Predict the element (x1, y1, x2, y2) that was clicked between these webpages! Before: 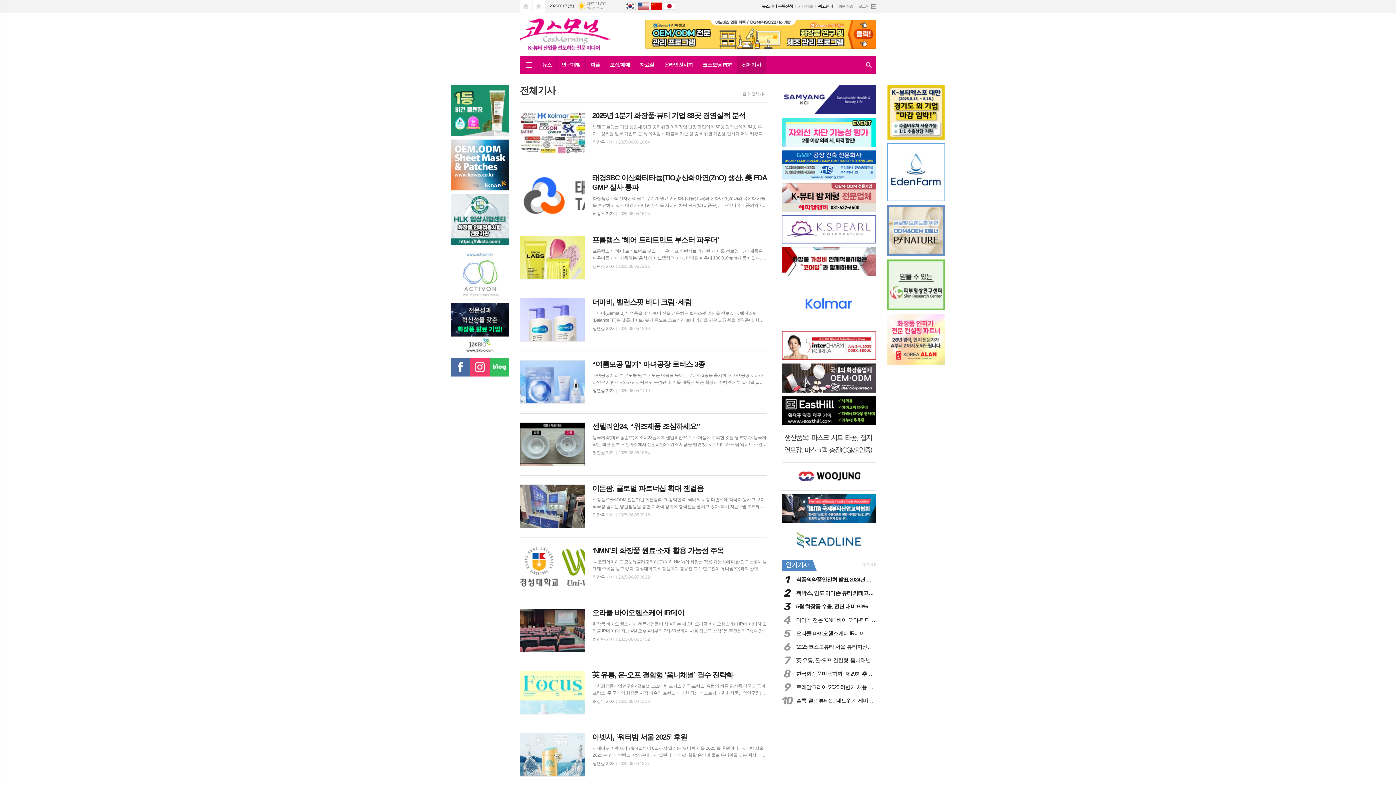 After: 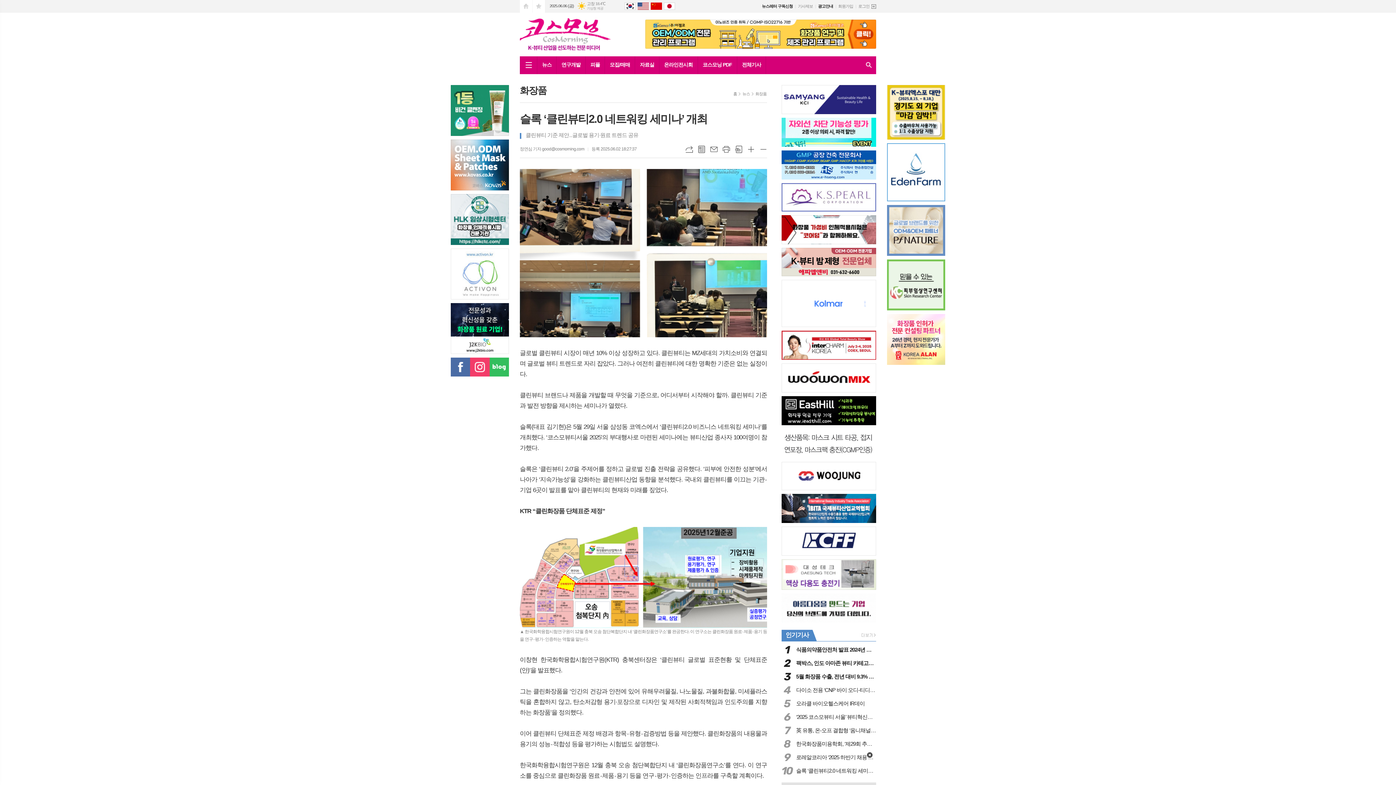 Action: bbox: (781, 697, 876, 706) label: 10
슬록 ‘클린뷰티2.0 네트워킹 세미나’ 개최